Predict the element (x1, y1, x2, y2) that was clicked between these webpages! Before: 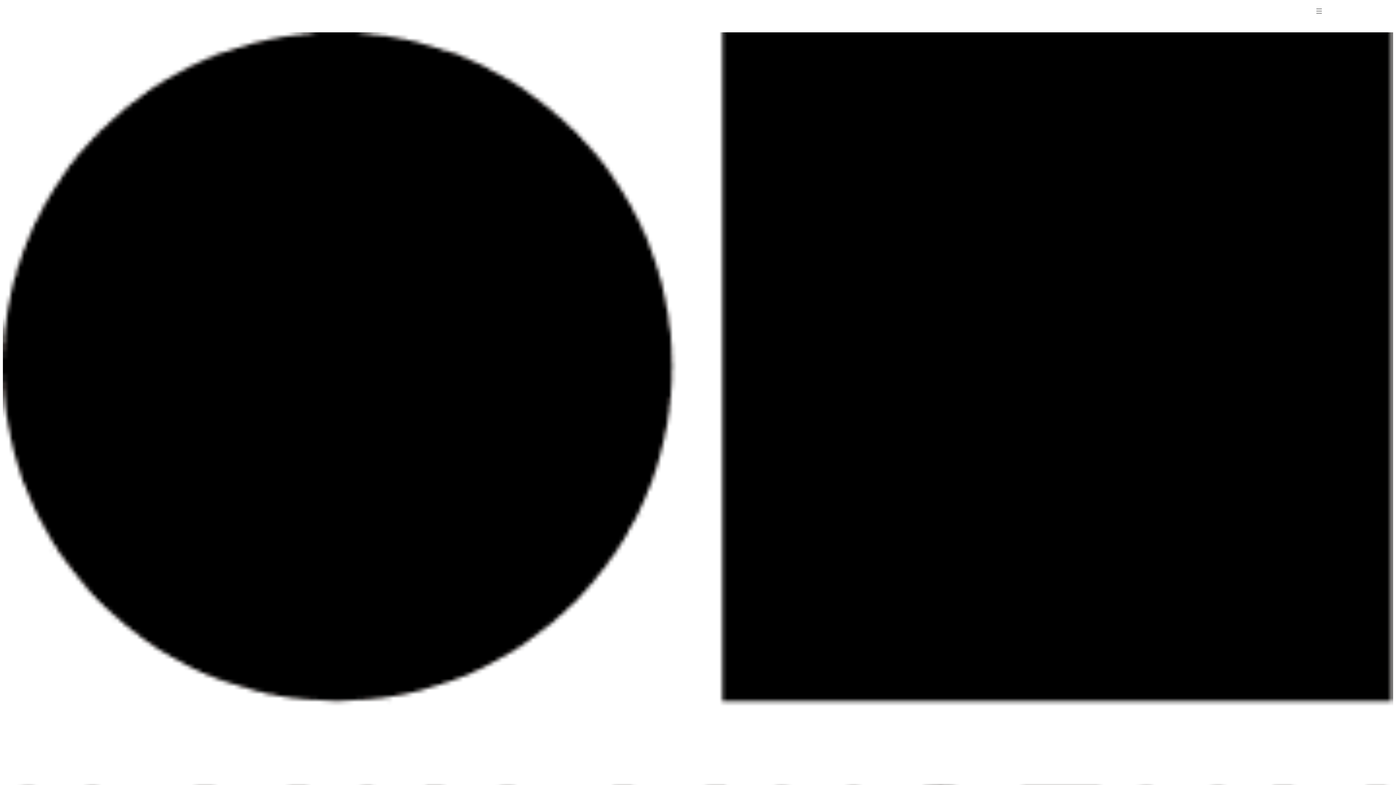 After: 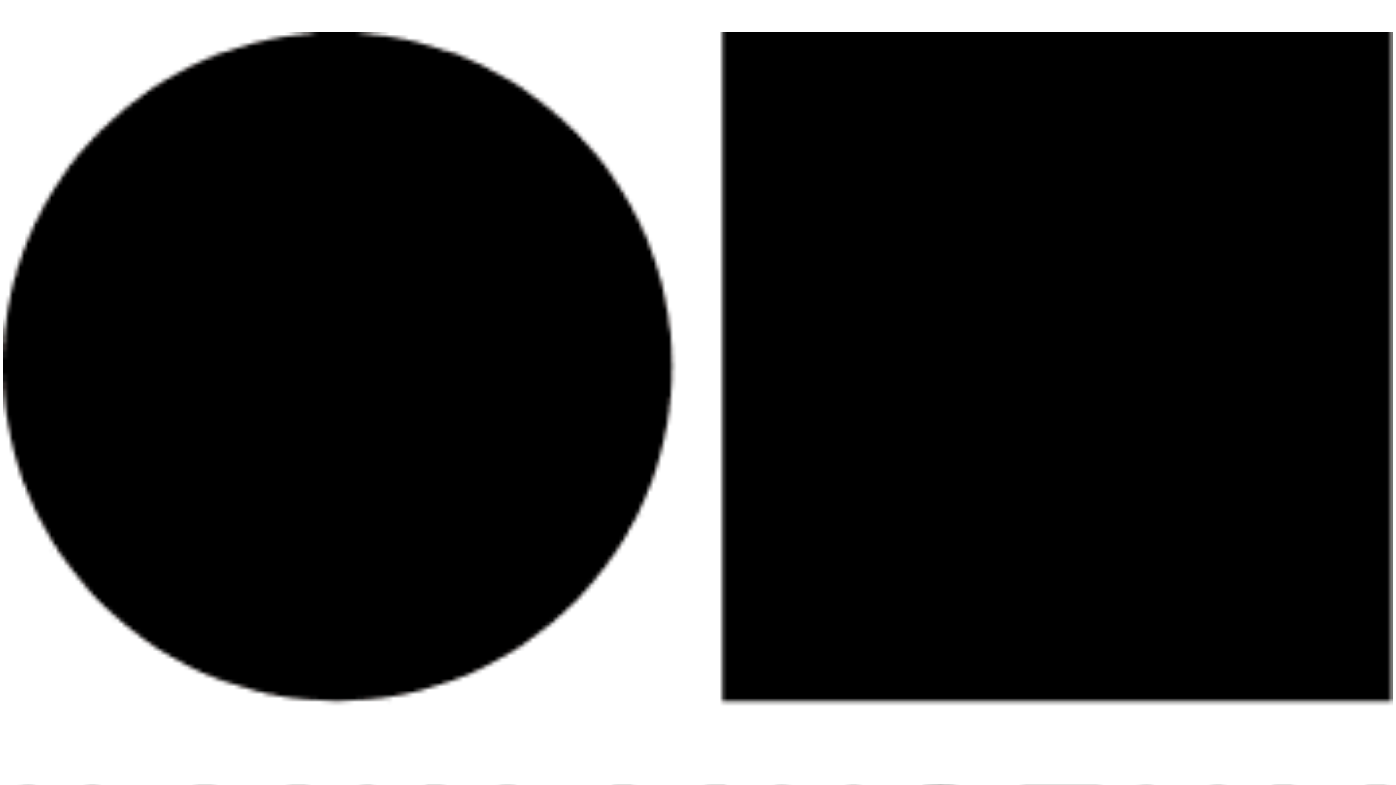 Action: bbox: (1312, 3, 1326, 18) label: Menu